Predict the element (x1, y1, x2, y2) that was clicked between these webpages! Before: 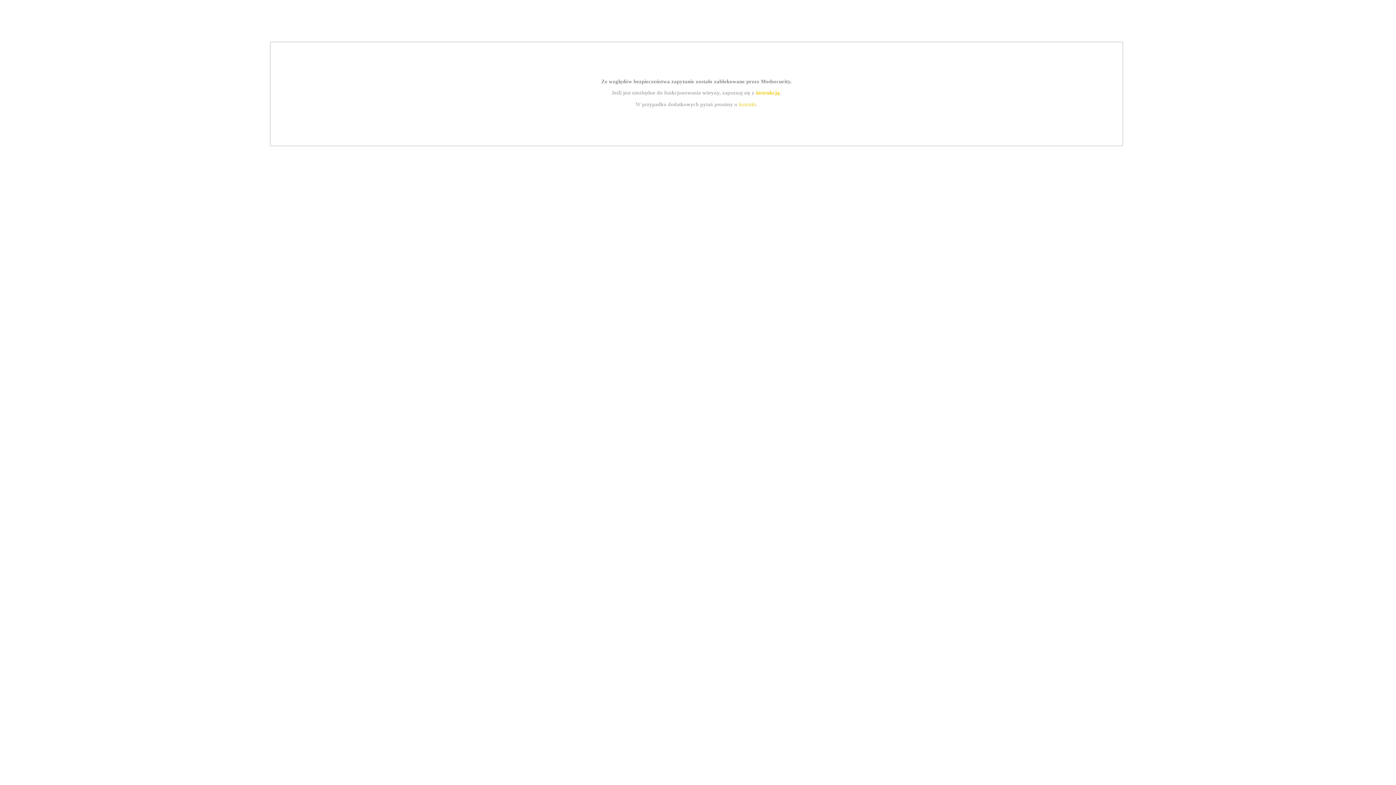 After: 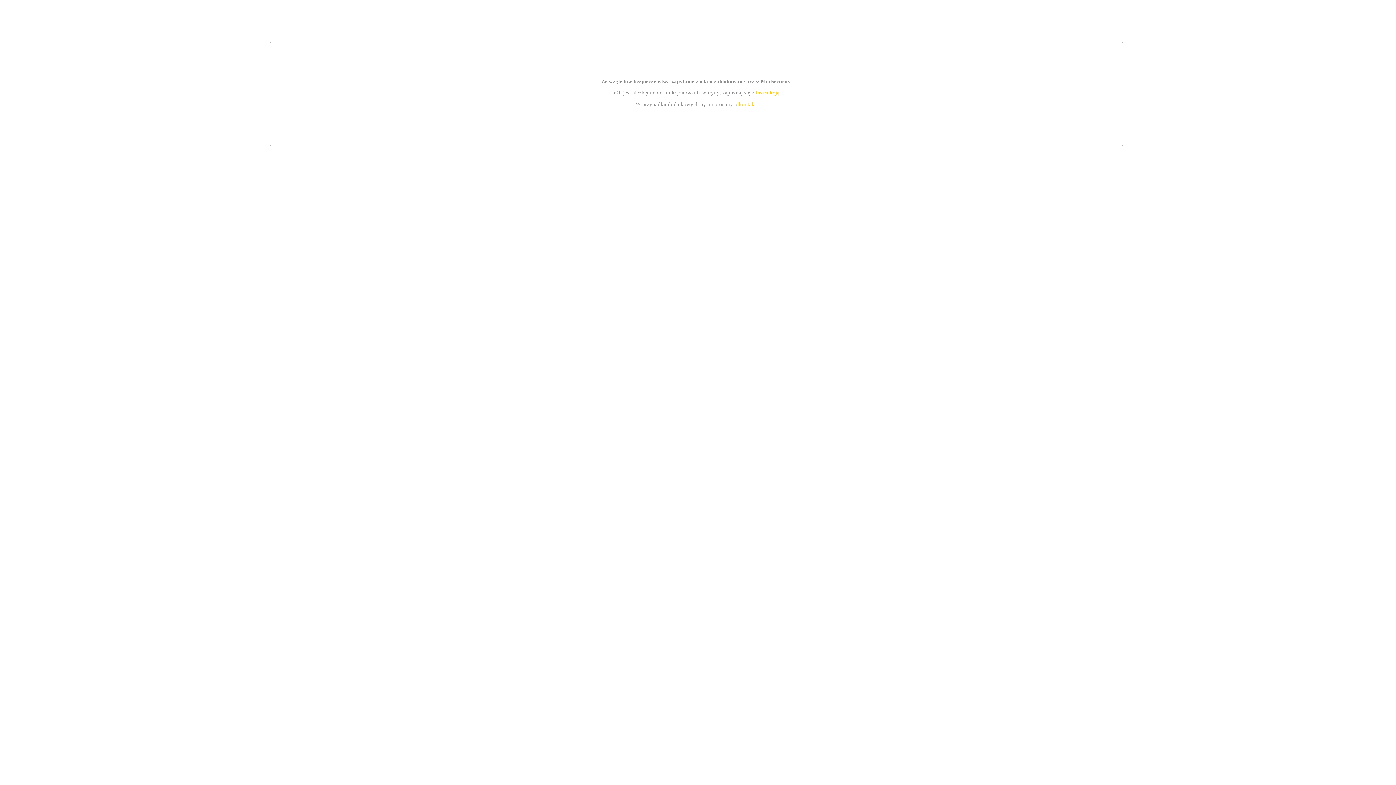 Action: bbox: (755, 89, 779, 95) label: instrukcją